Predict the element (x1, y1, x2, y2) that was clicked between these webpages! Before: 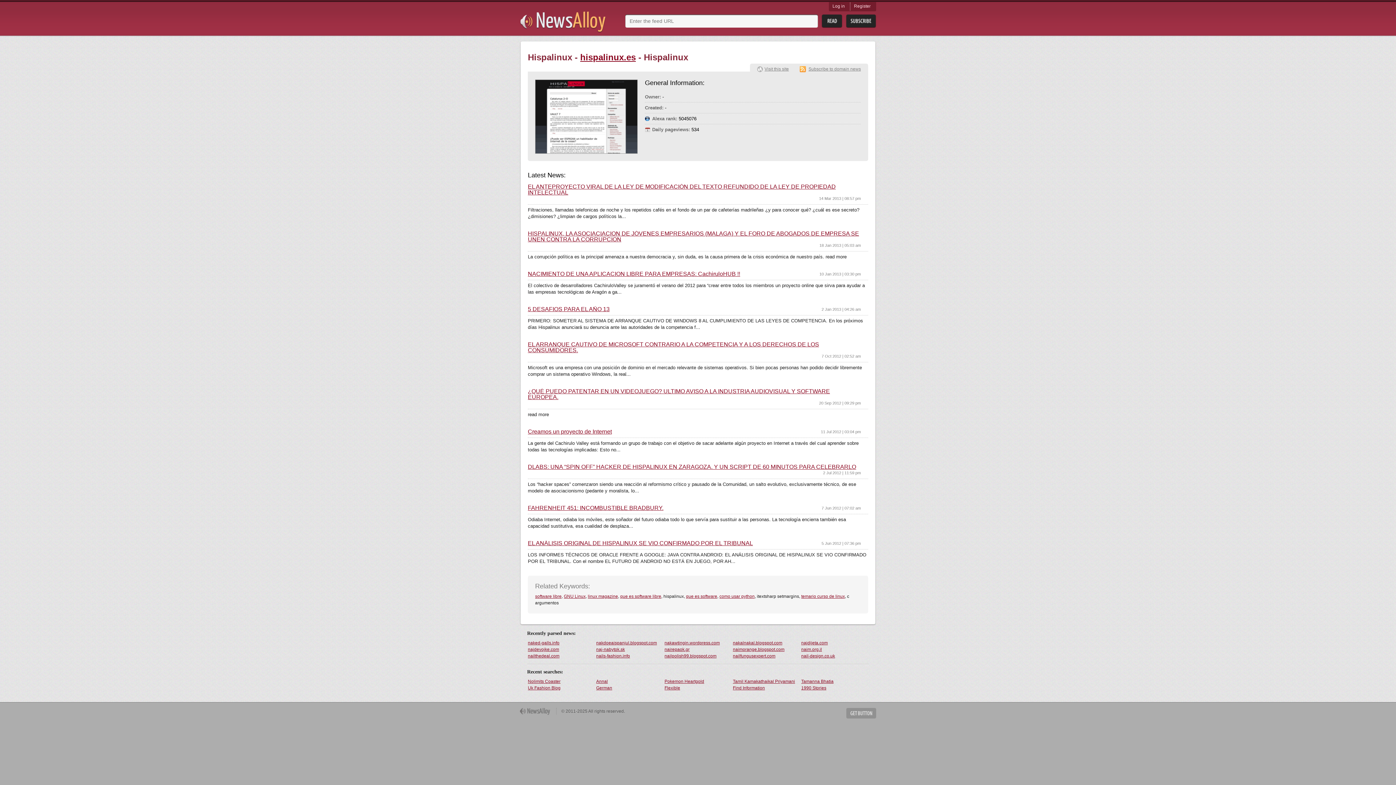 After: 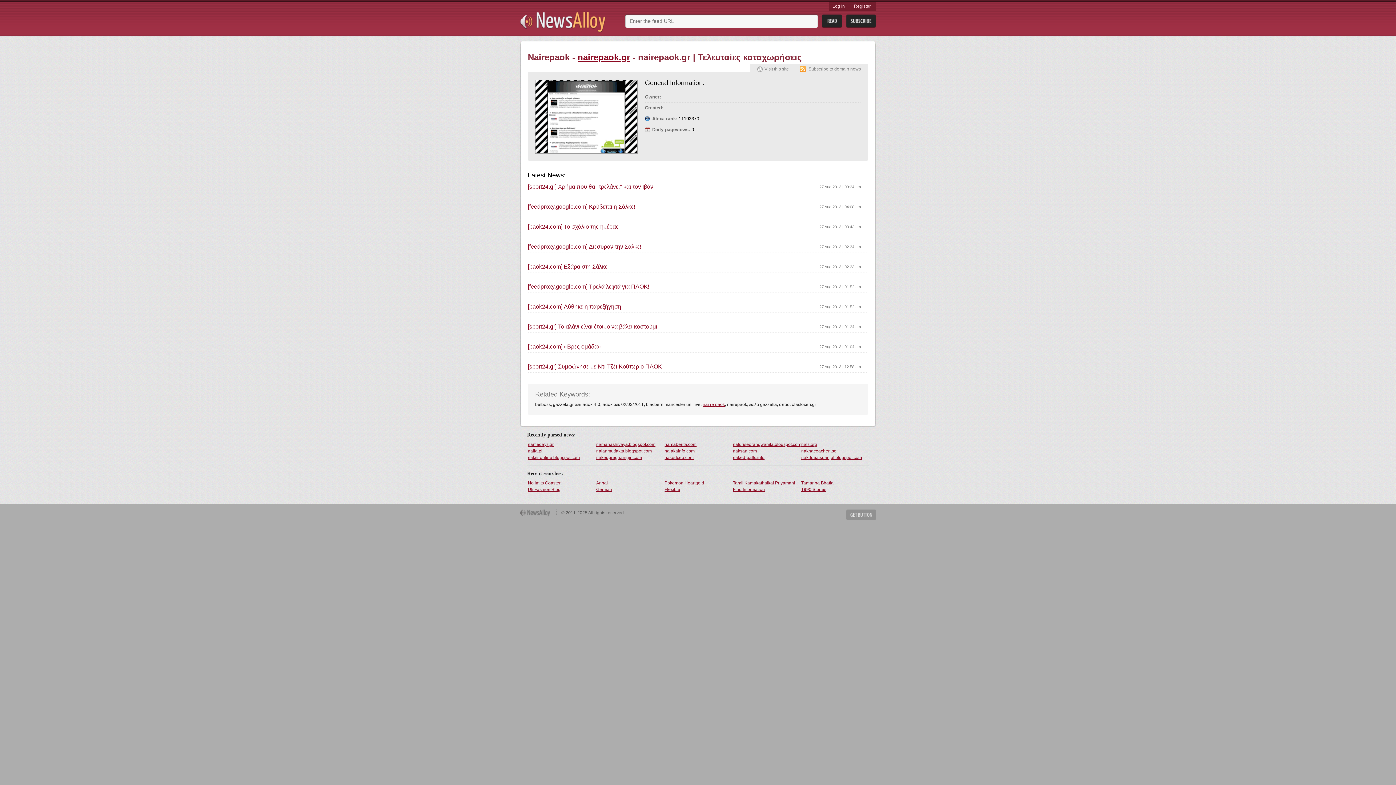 Action: label: nairepaok.gr bbox: (664, 646, 732, 653)